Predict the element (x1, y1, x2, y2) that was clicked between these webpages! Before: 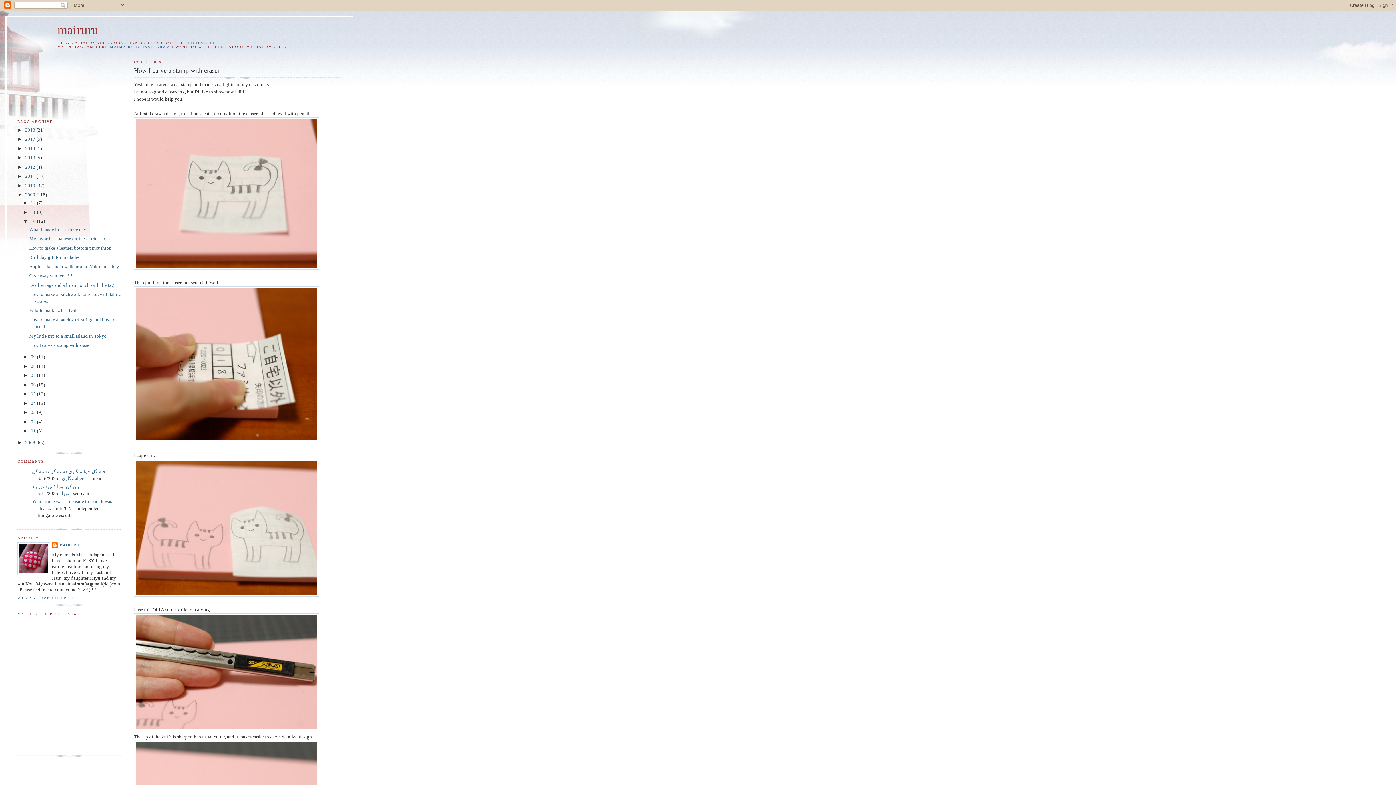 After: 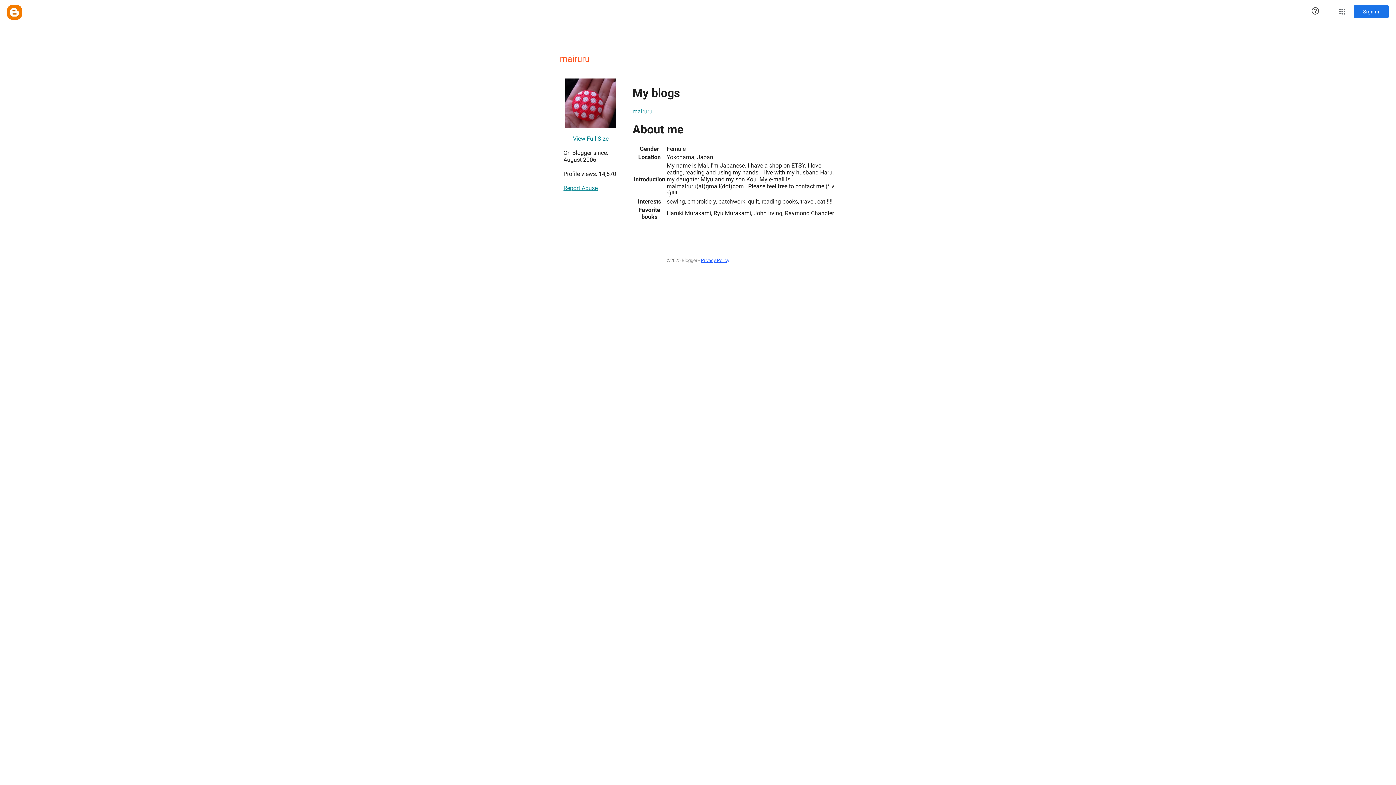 Action: label: MAIRURU bbox: (52, 542, 79, 549)